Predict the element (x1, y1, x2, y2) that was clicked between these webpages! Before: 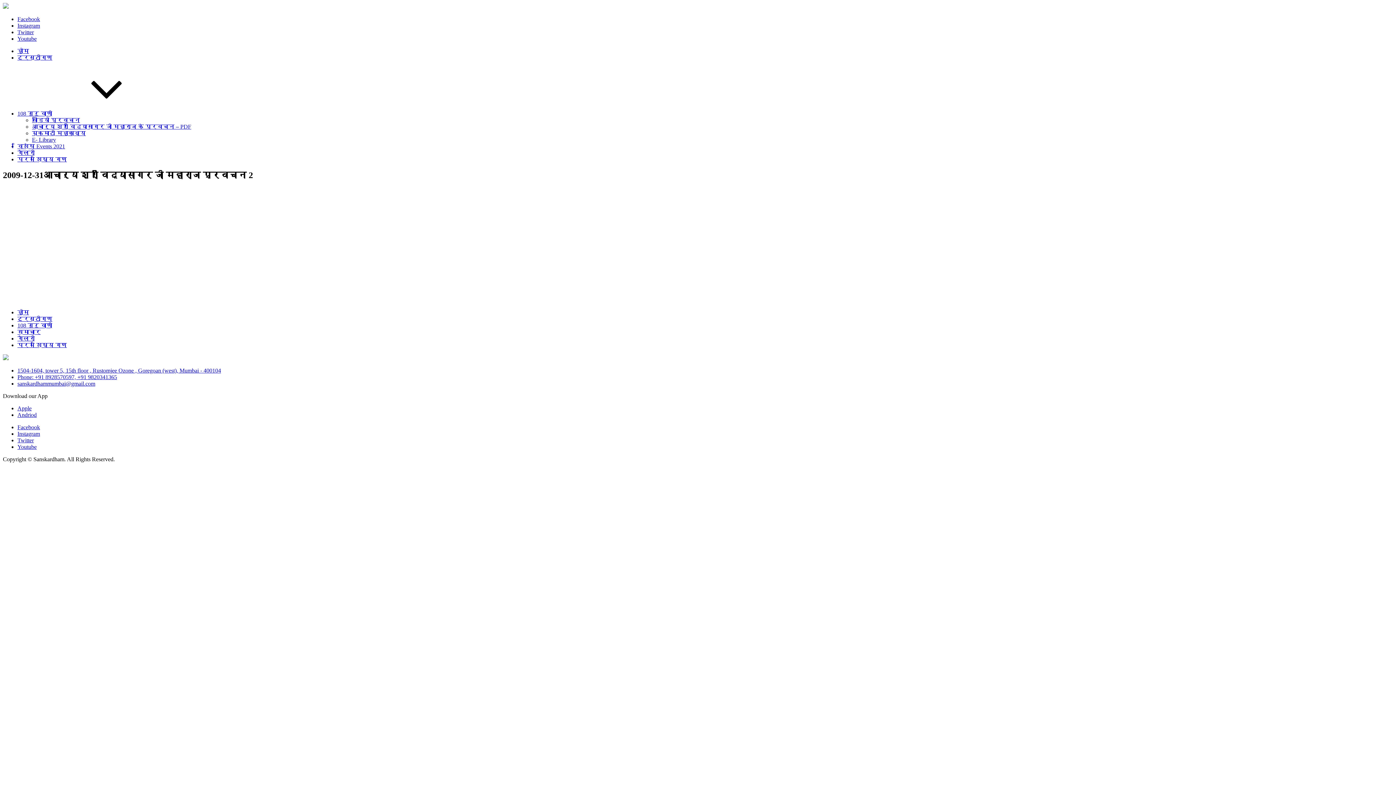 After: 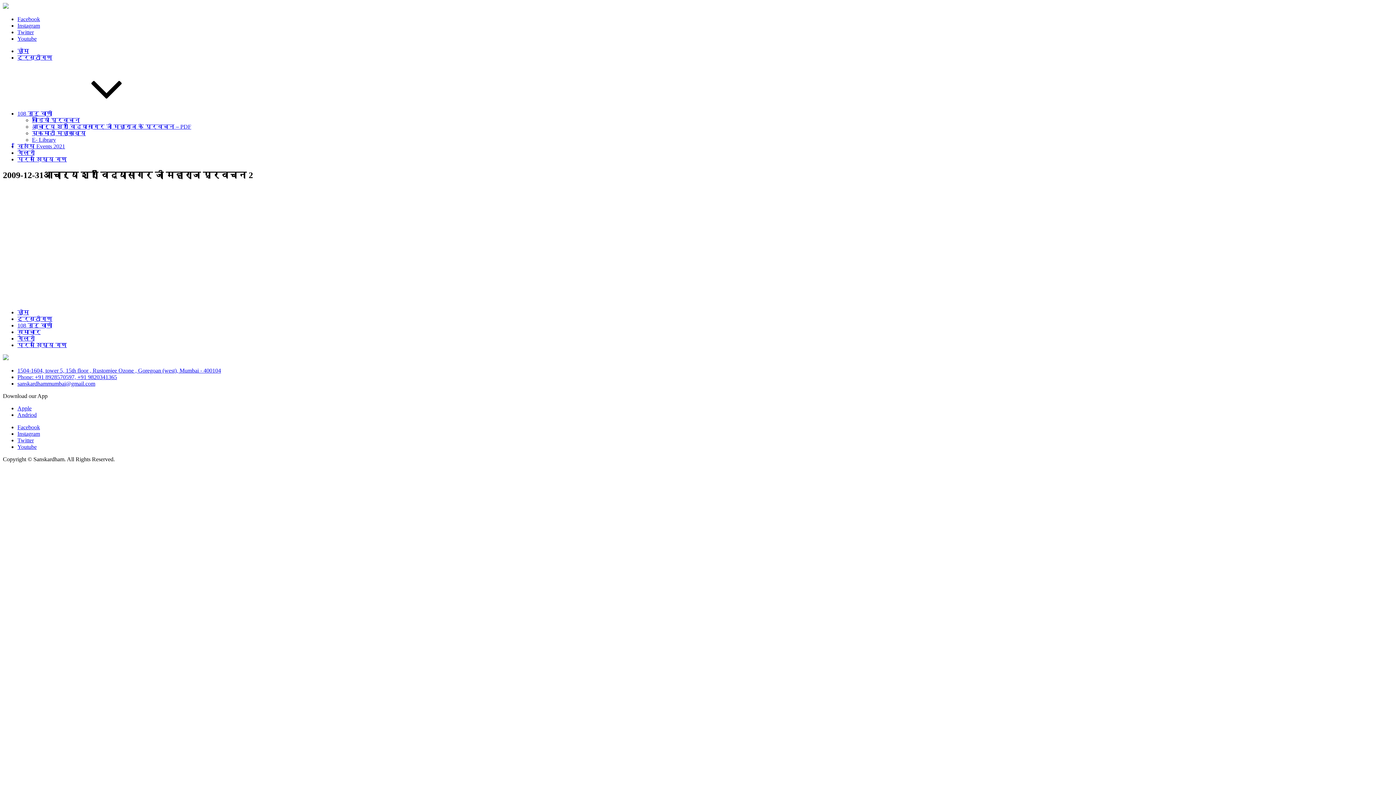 Action: bbox: (17, 22, 40, 28) label: Instagram